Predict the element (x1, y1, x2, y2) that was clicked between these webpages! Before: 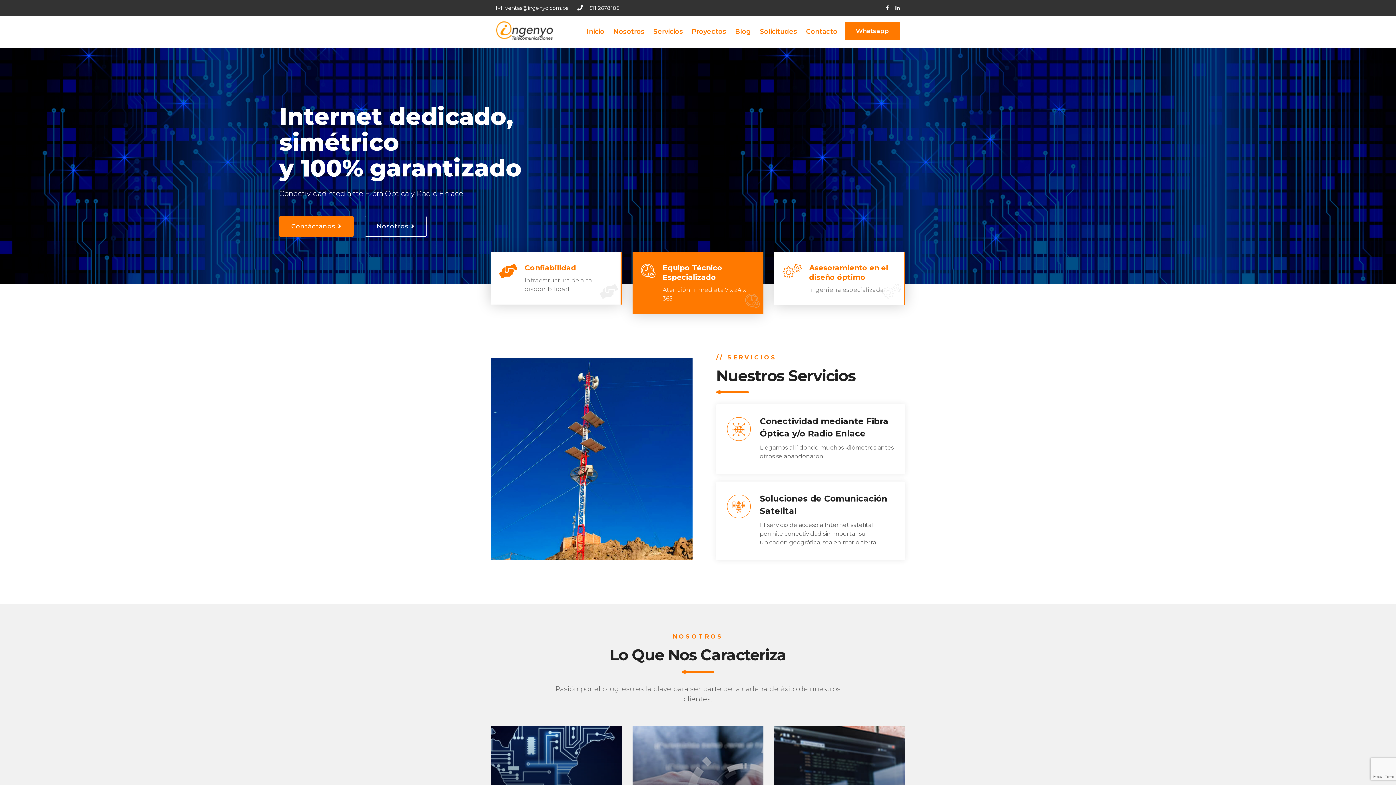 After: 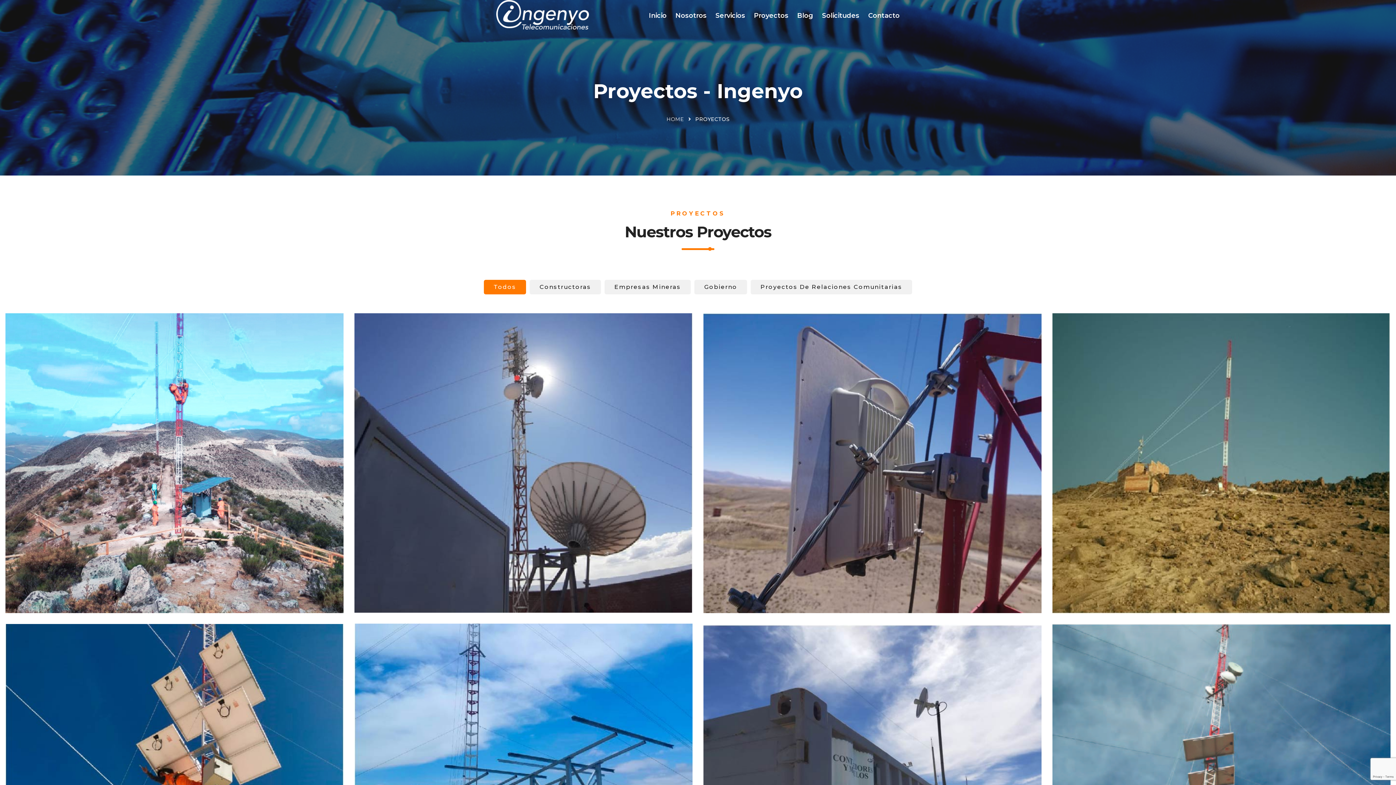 Action: label: Proyectos bbox: (692, 26, 726, 36)